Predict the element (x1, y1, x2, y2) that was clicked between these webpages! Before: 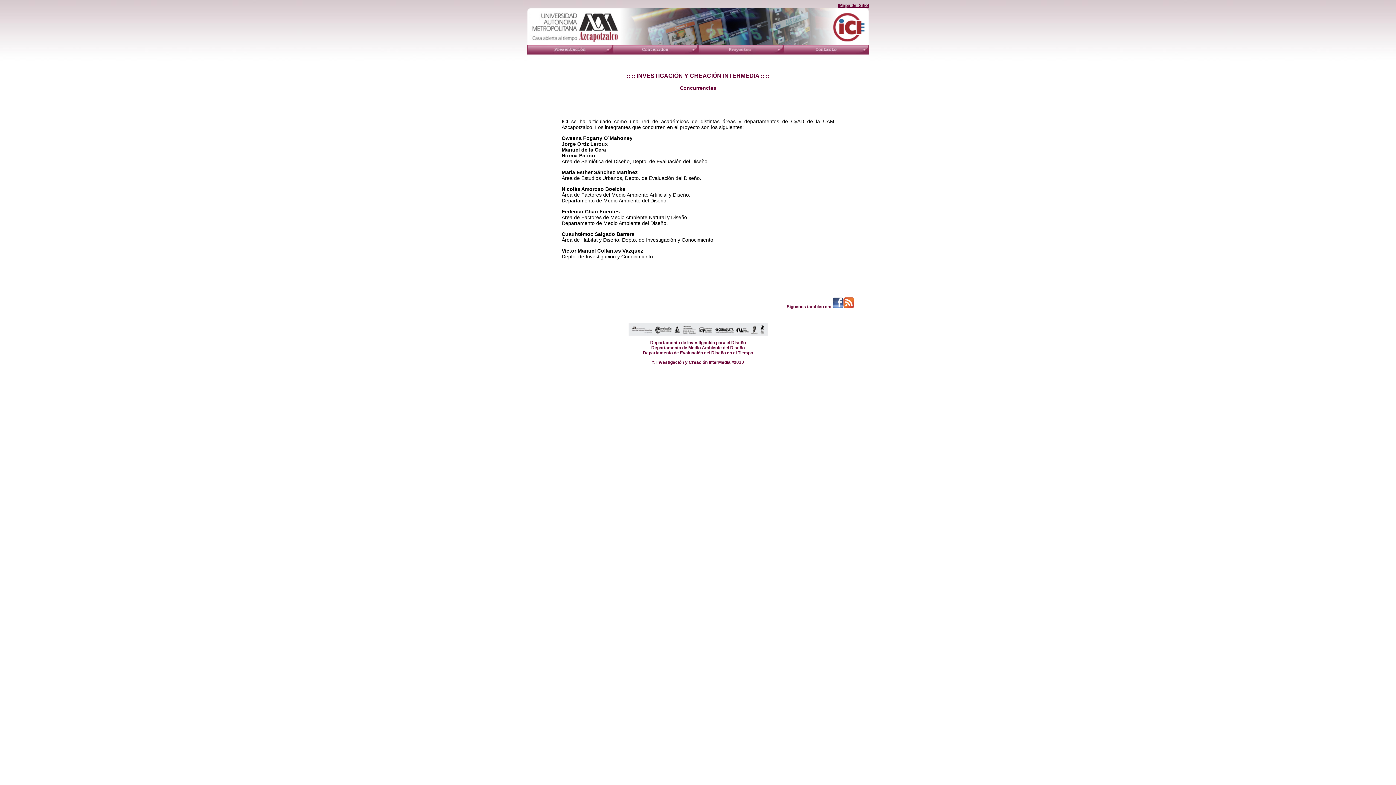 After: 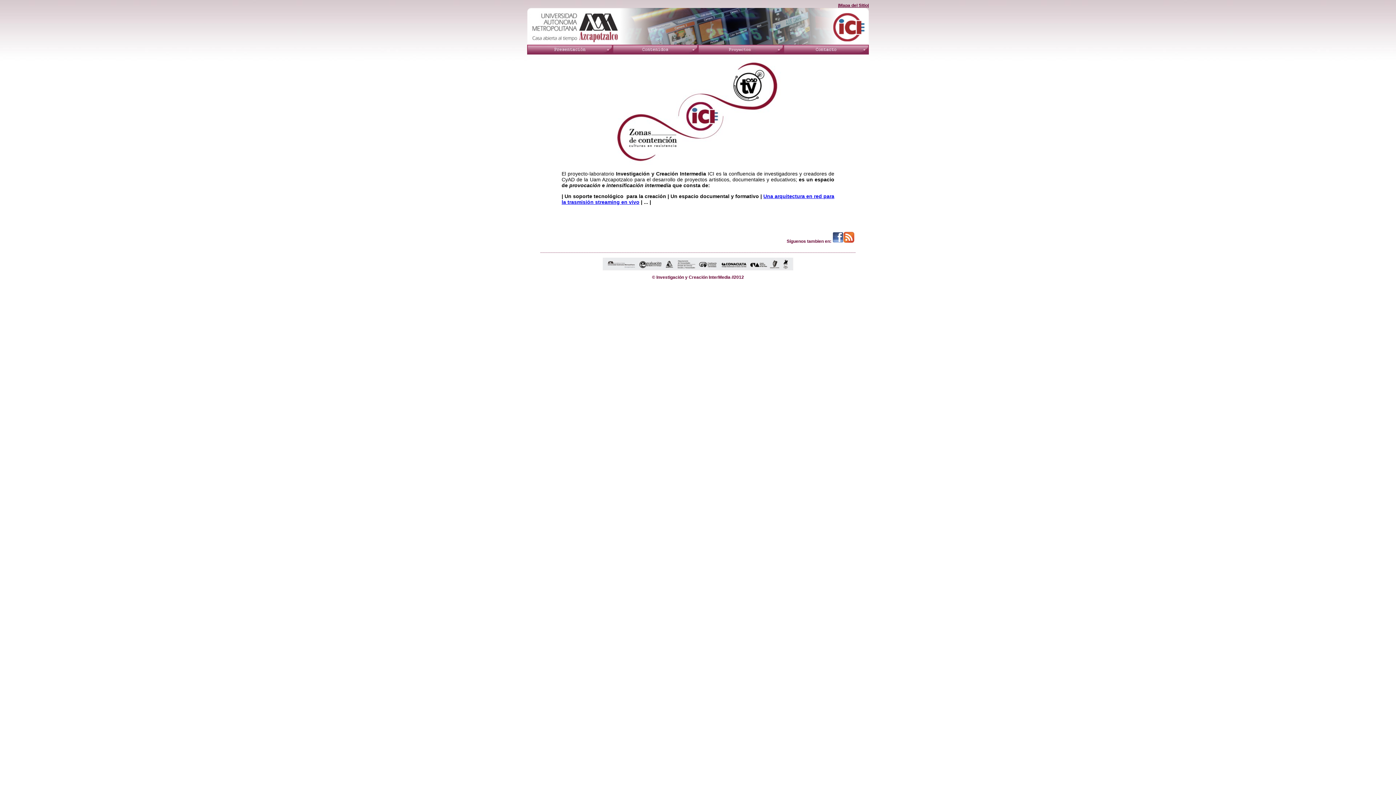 Action: bbox: (827, 39, 869, 45)